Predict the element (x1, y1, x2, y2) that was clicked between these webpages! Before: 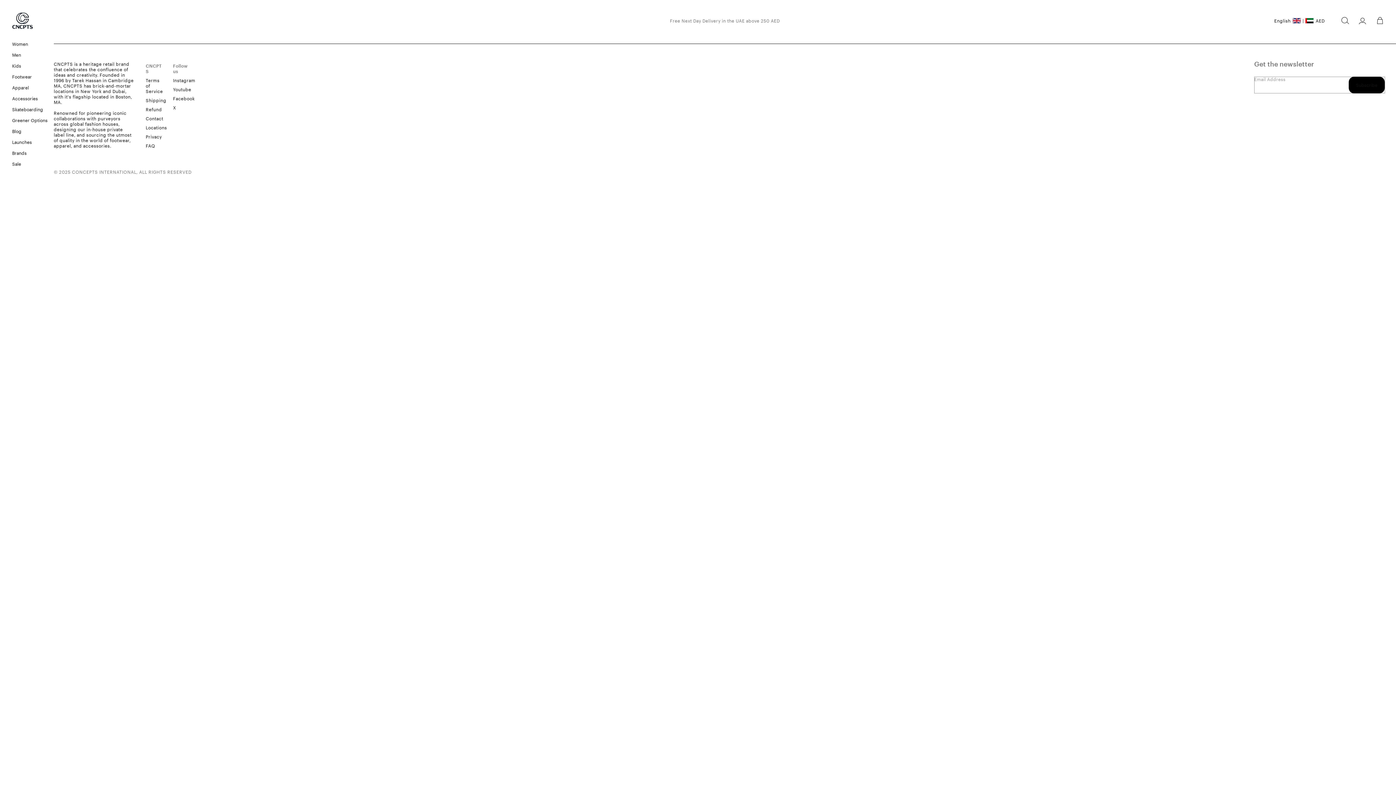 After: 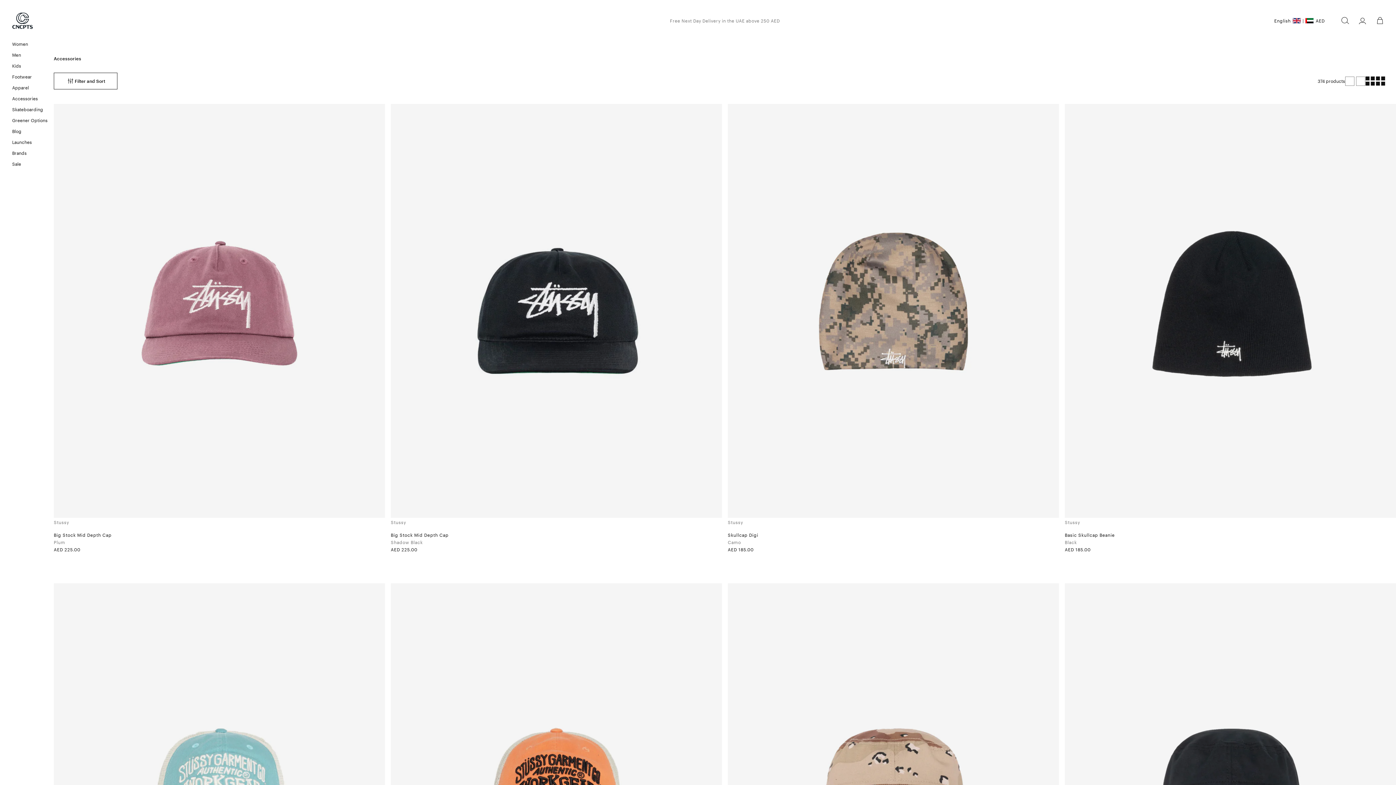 Action: label: Accessories bbox: (0, 93, 53, 104)